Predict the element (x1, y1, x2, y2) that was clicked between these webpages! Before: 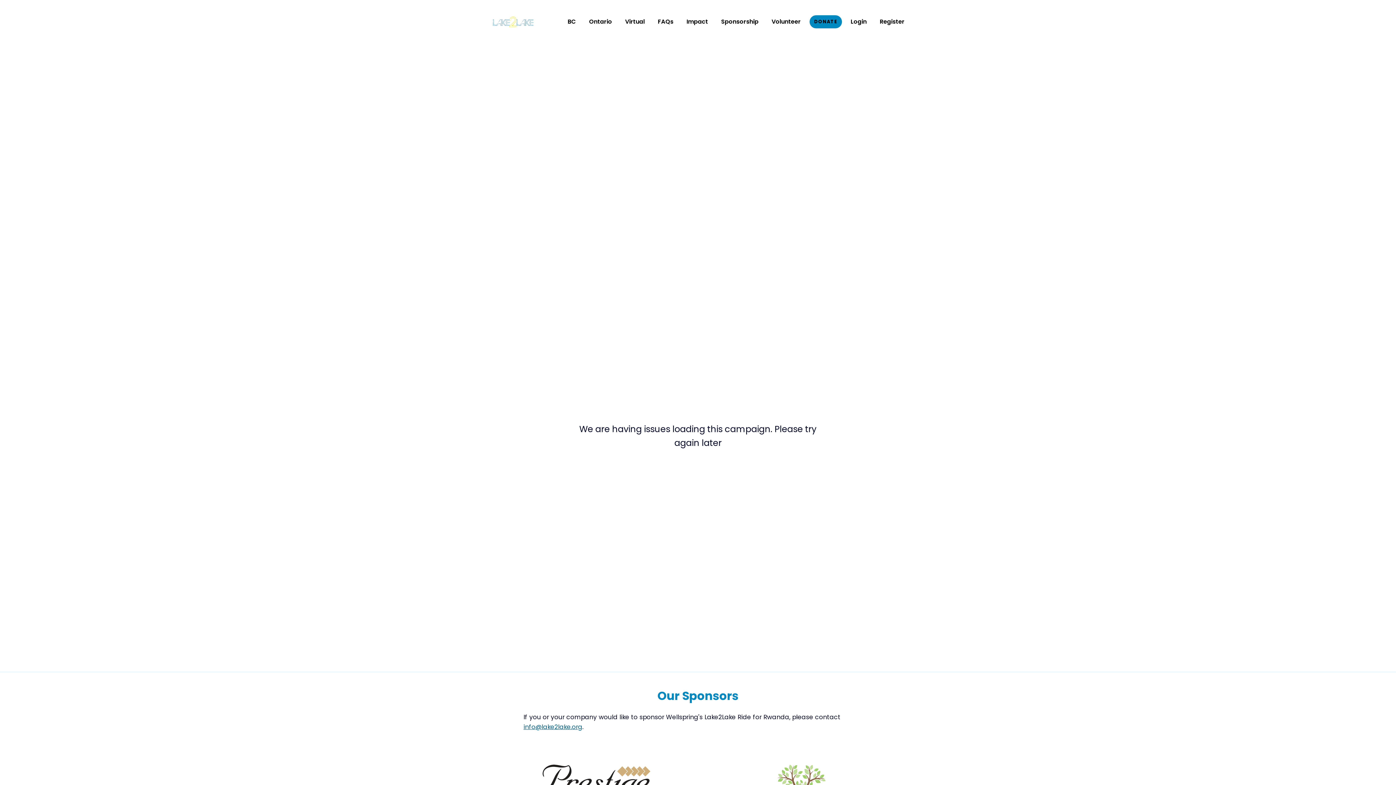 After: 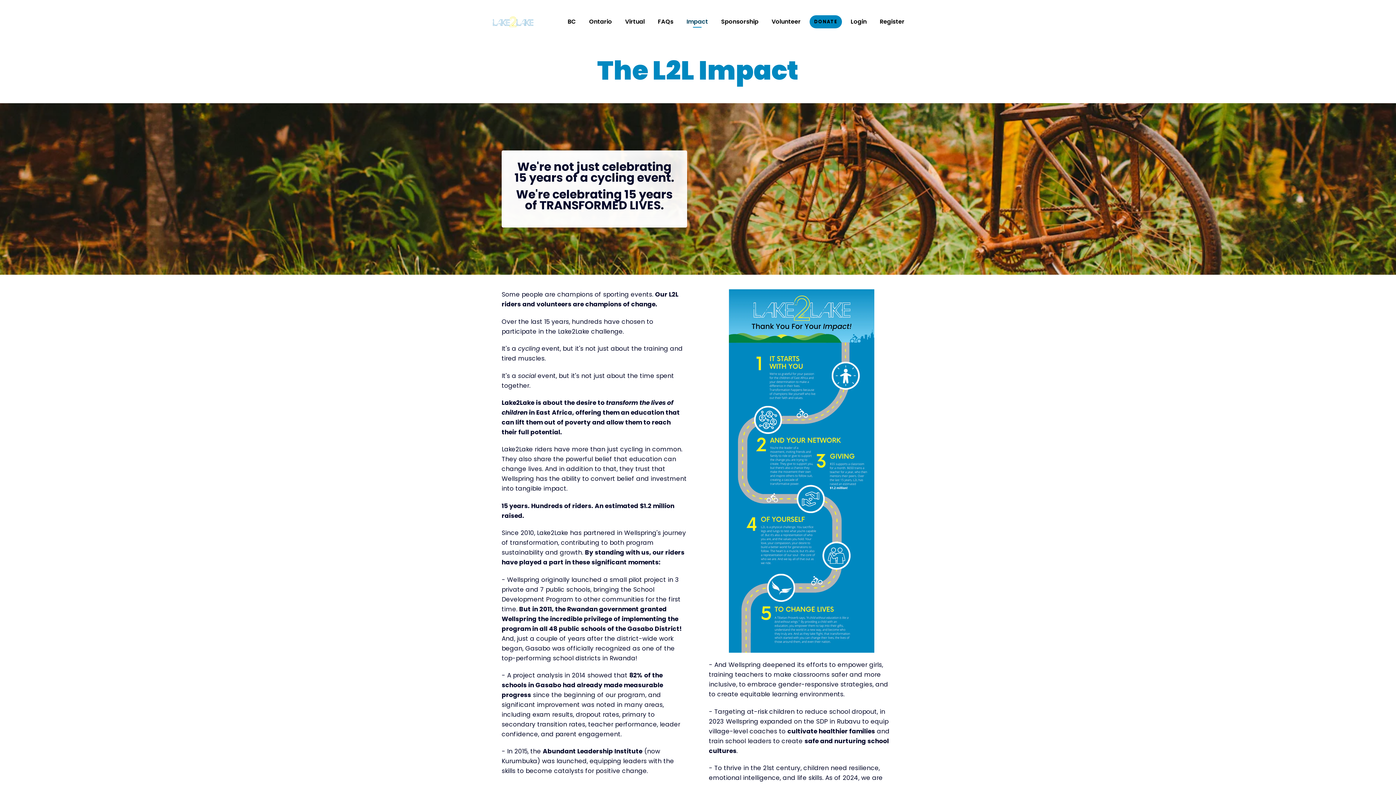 Action: label: Impact bbox: (682, 16, 712, 27)